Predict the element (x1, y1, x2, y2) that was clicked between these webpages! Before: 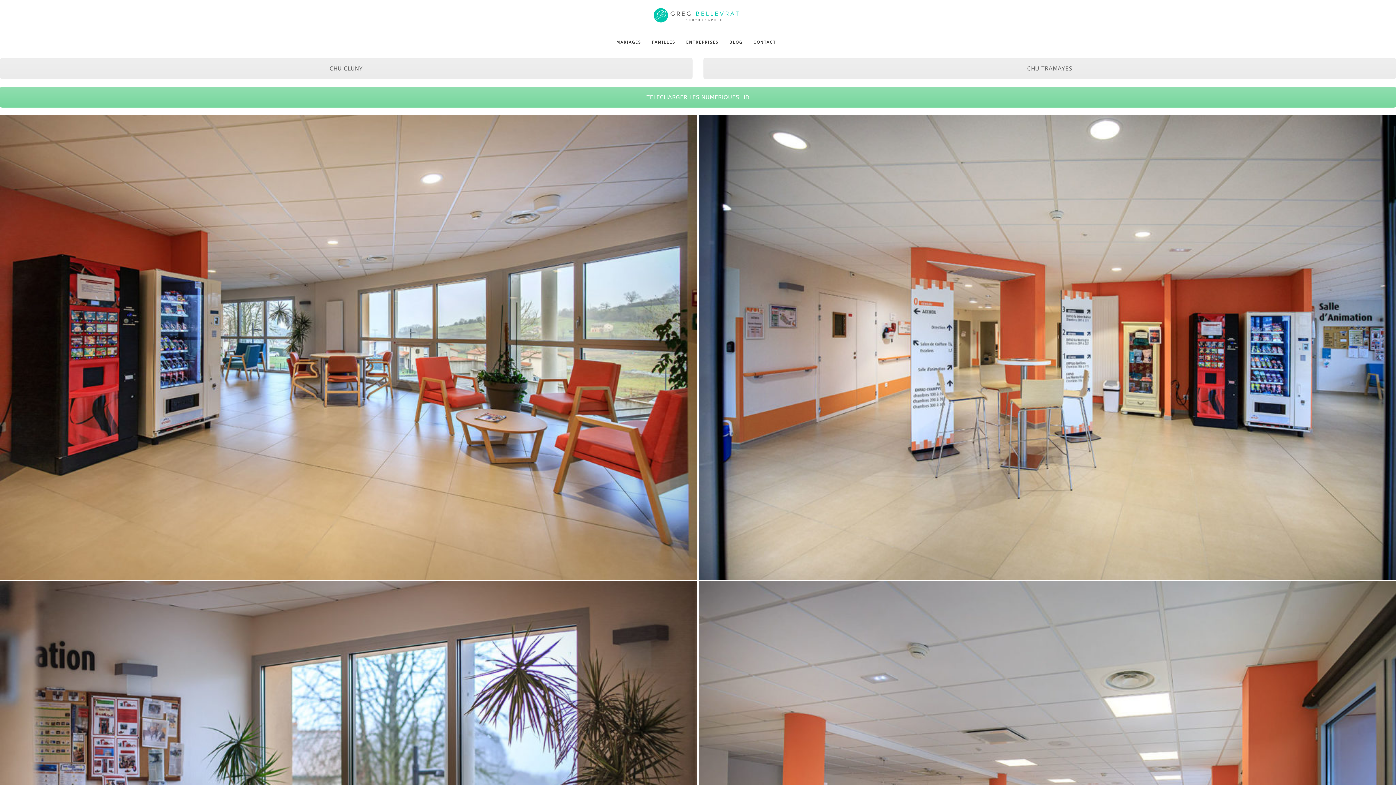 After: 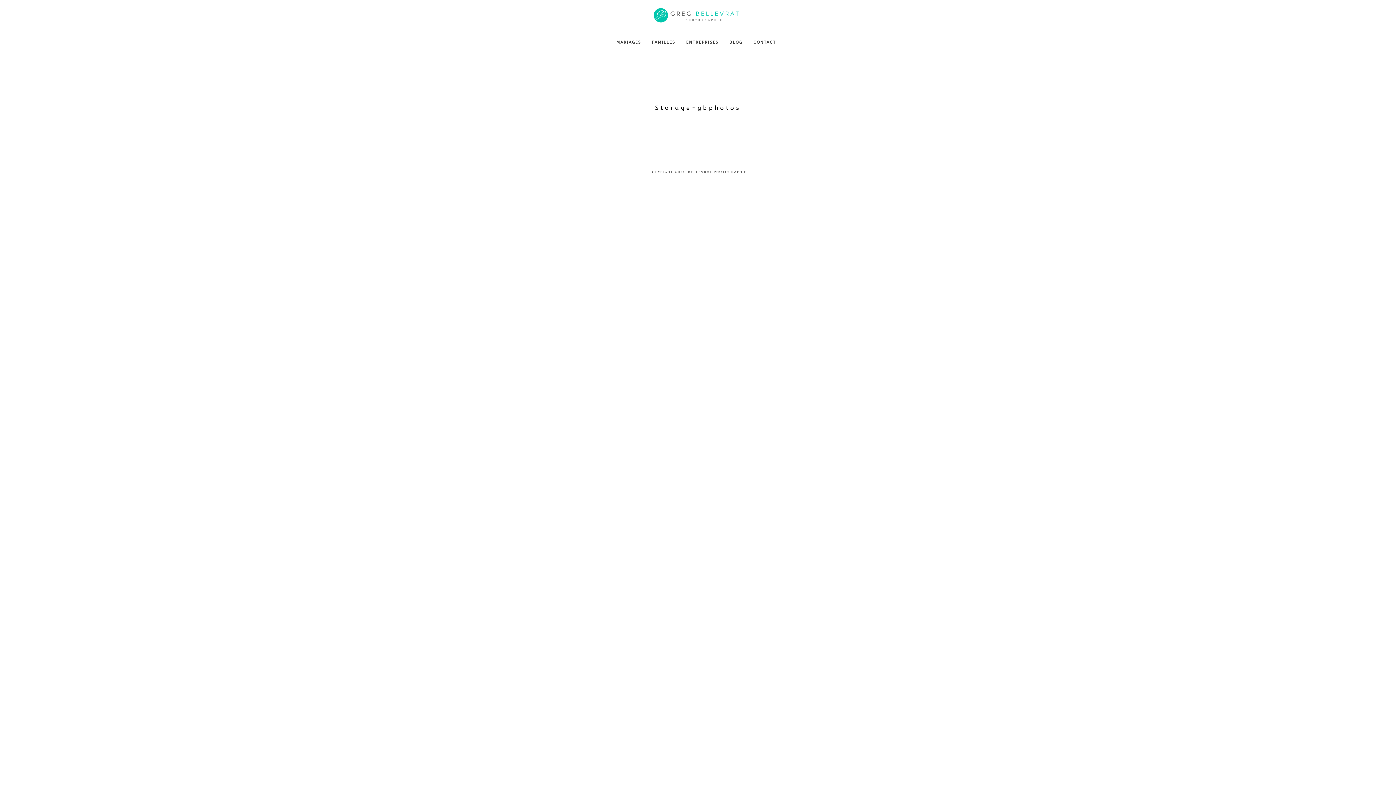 Action: bbox: (652, 11, 743, 17)